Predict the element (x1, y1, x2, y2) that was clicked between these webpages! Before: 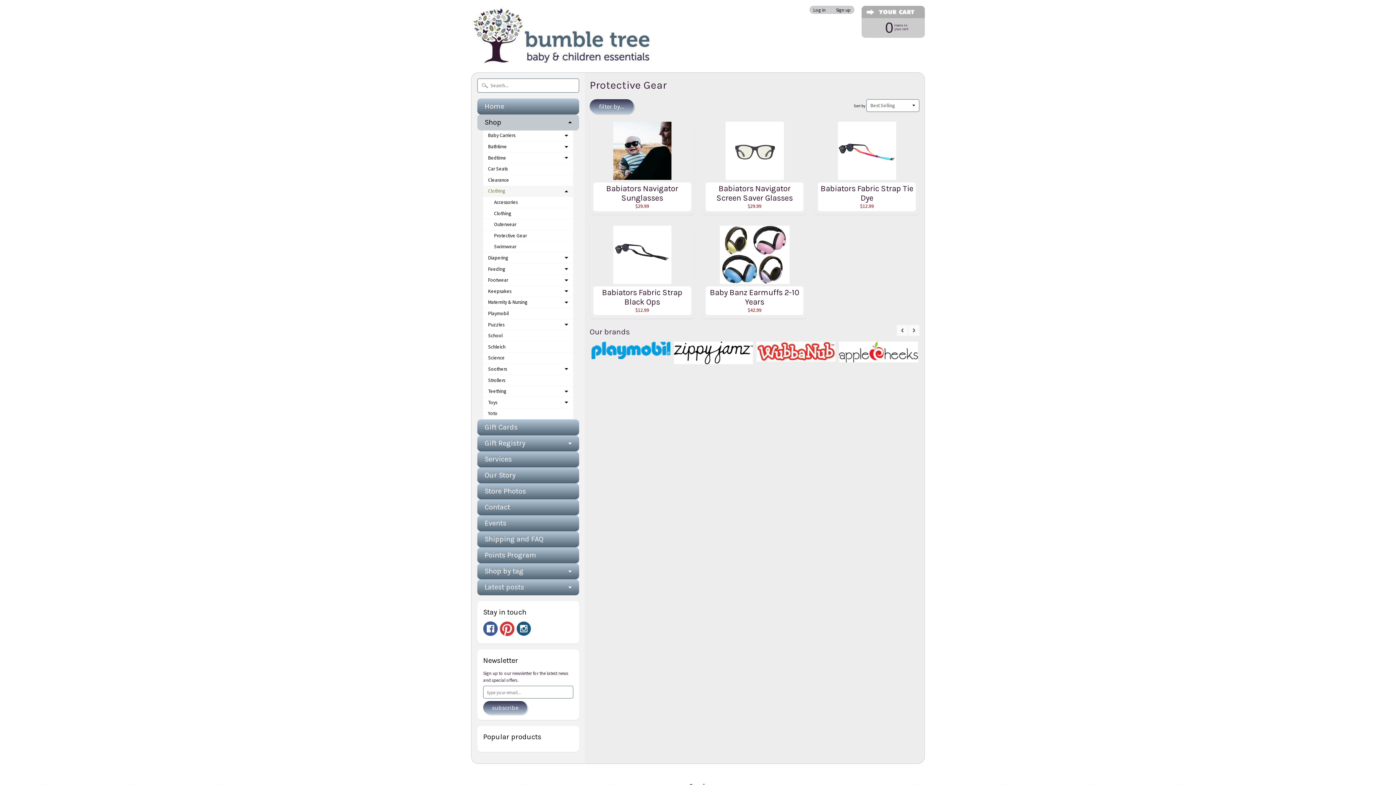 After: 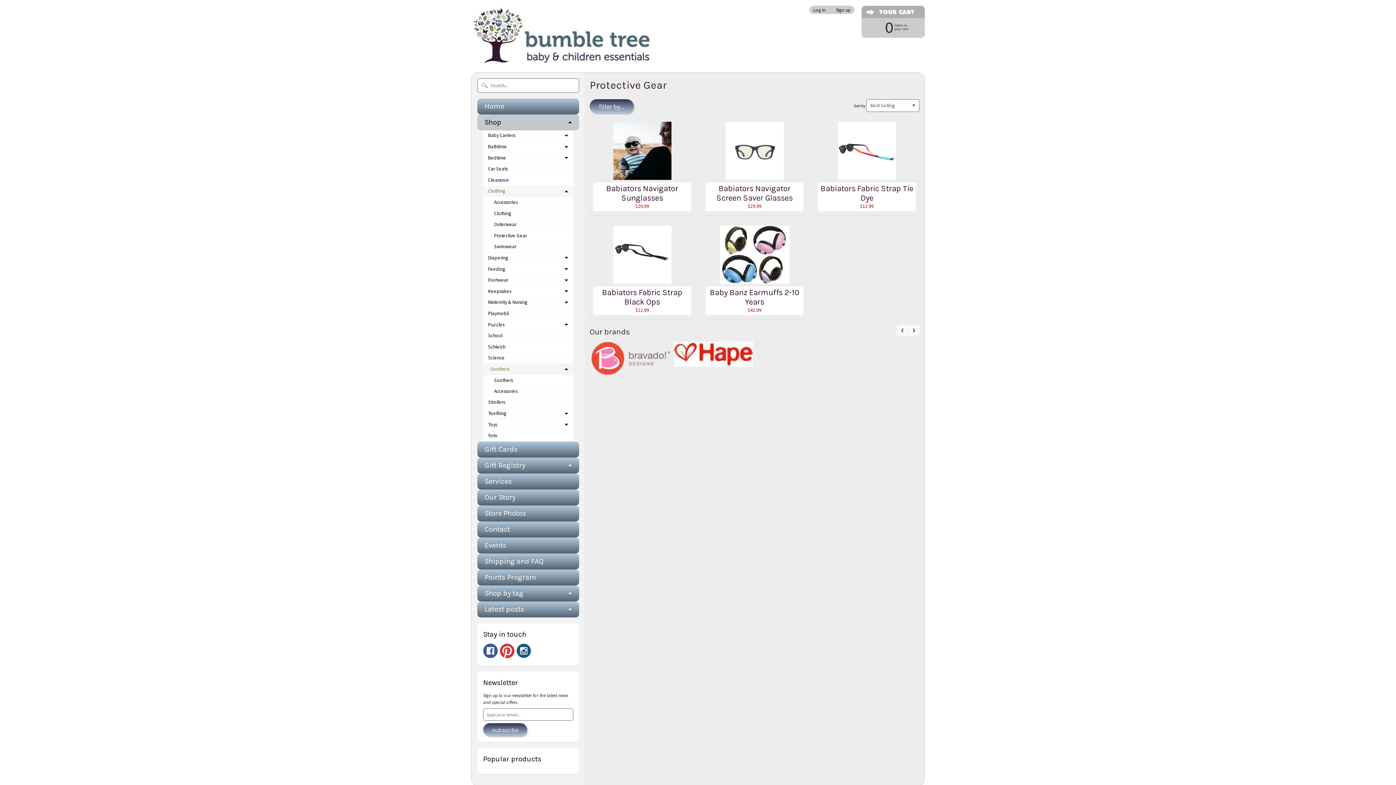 Action: bbox: (483, 364, 573, 375) label: Soothers